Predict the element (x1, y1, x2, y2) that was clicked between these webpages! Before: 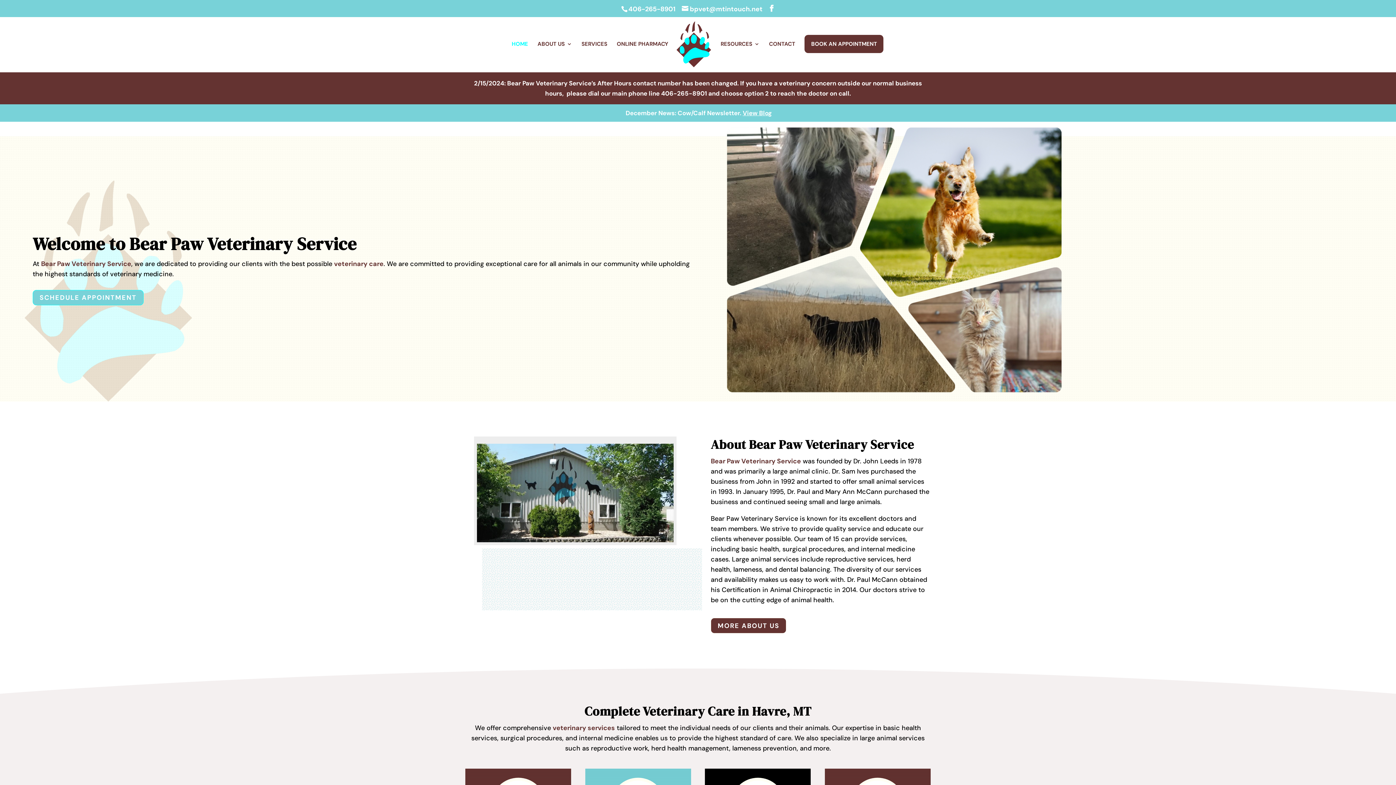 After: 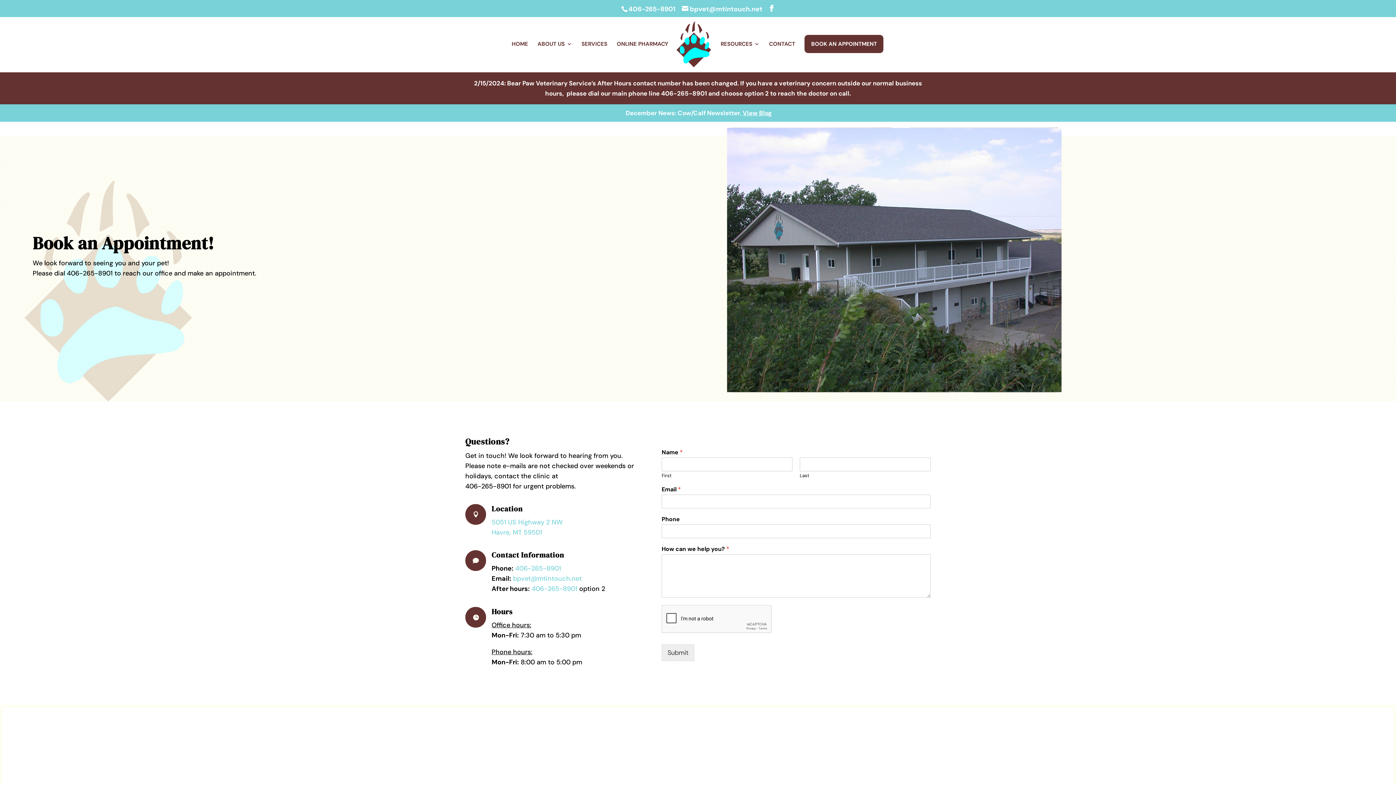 Action: label: SCHEDULE APPOINTMENT bbox: (32, 290, 143, 305)